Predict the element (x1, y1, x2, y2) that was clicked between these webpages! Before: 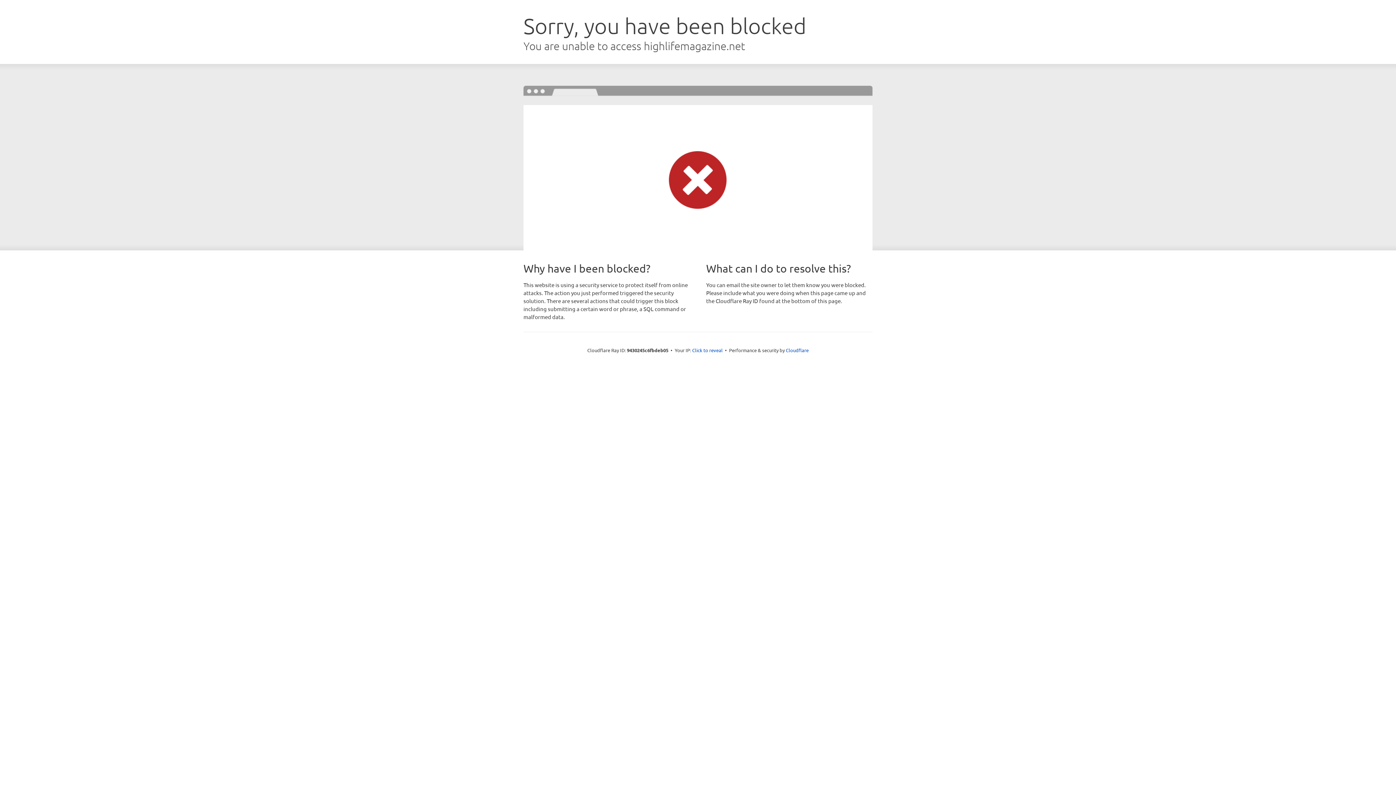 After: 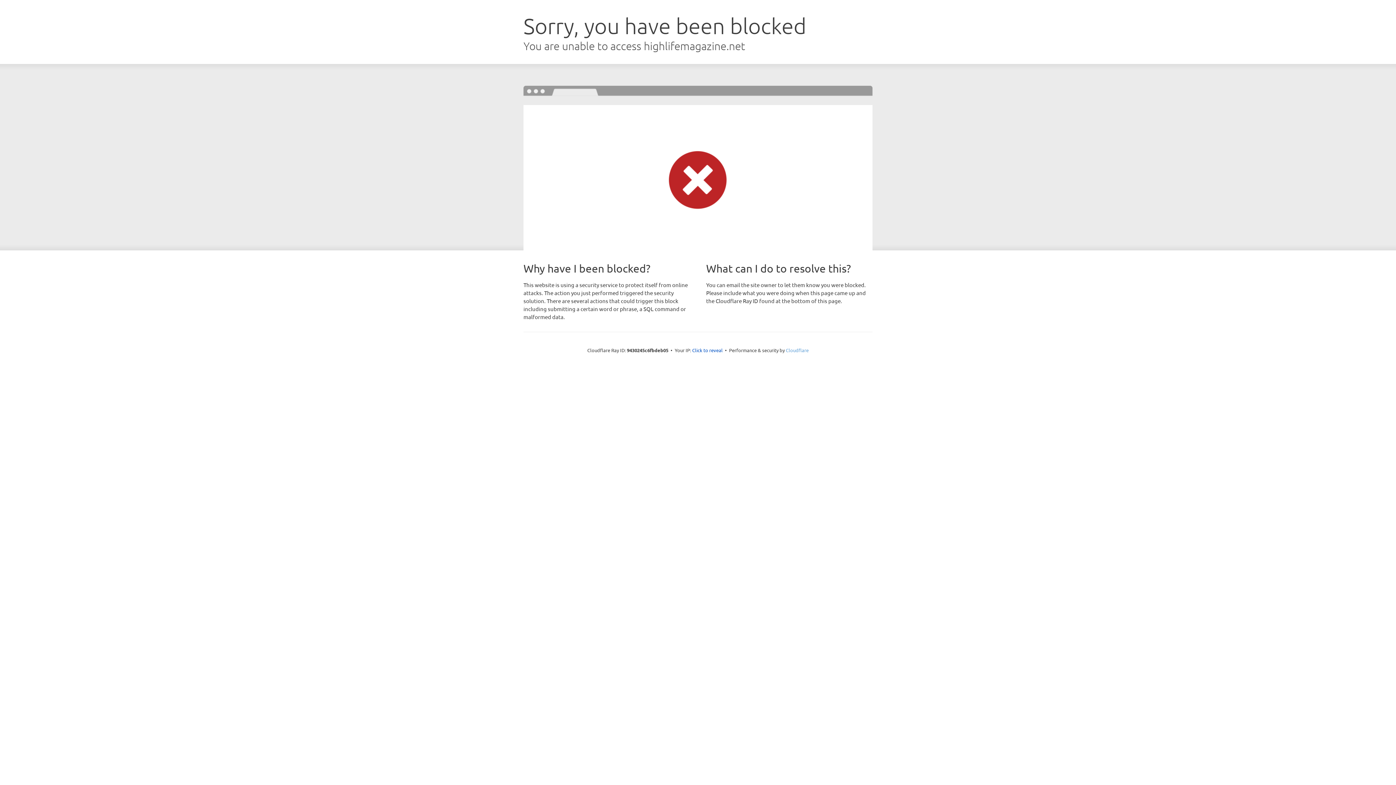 Action: bbox: (786, 347, 808, 353) label: Cloudflare